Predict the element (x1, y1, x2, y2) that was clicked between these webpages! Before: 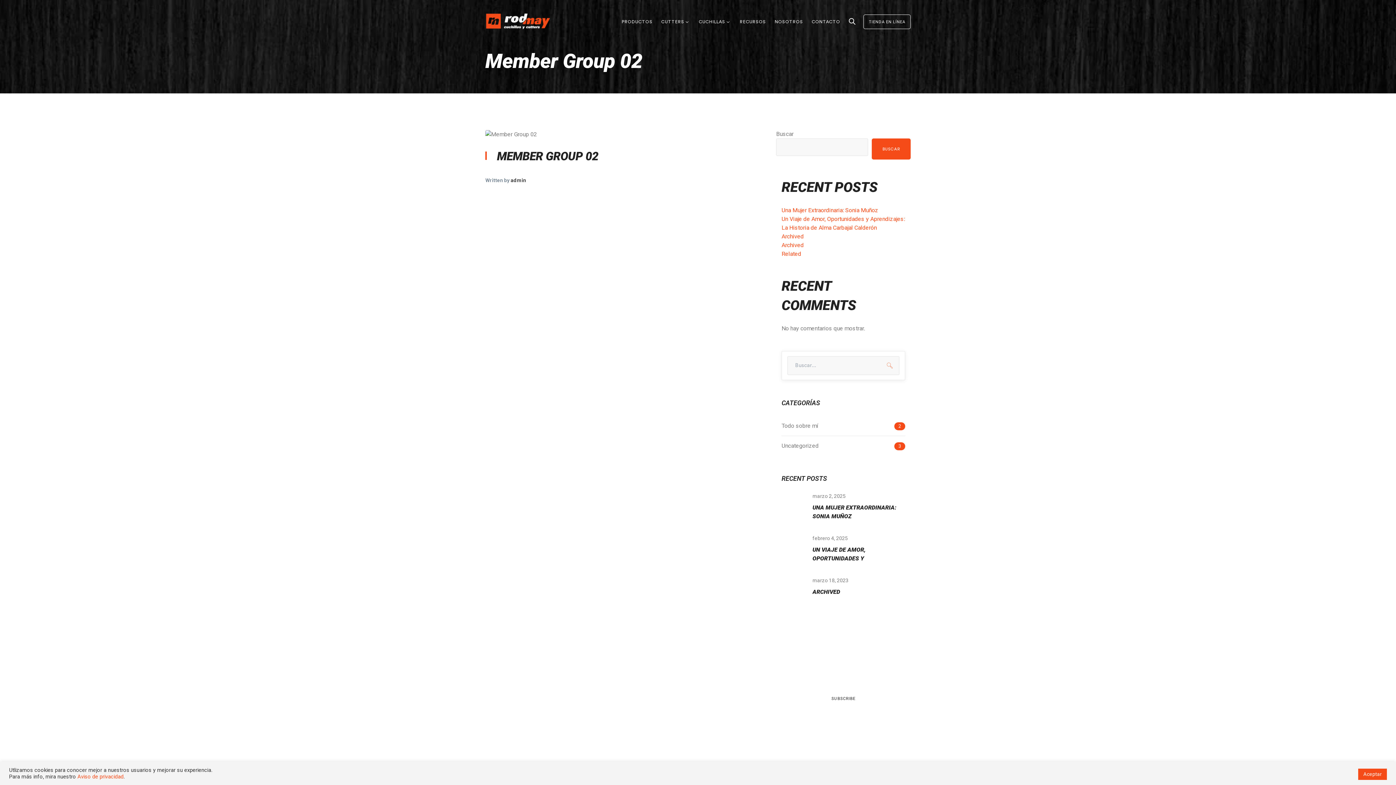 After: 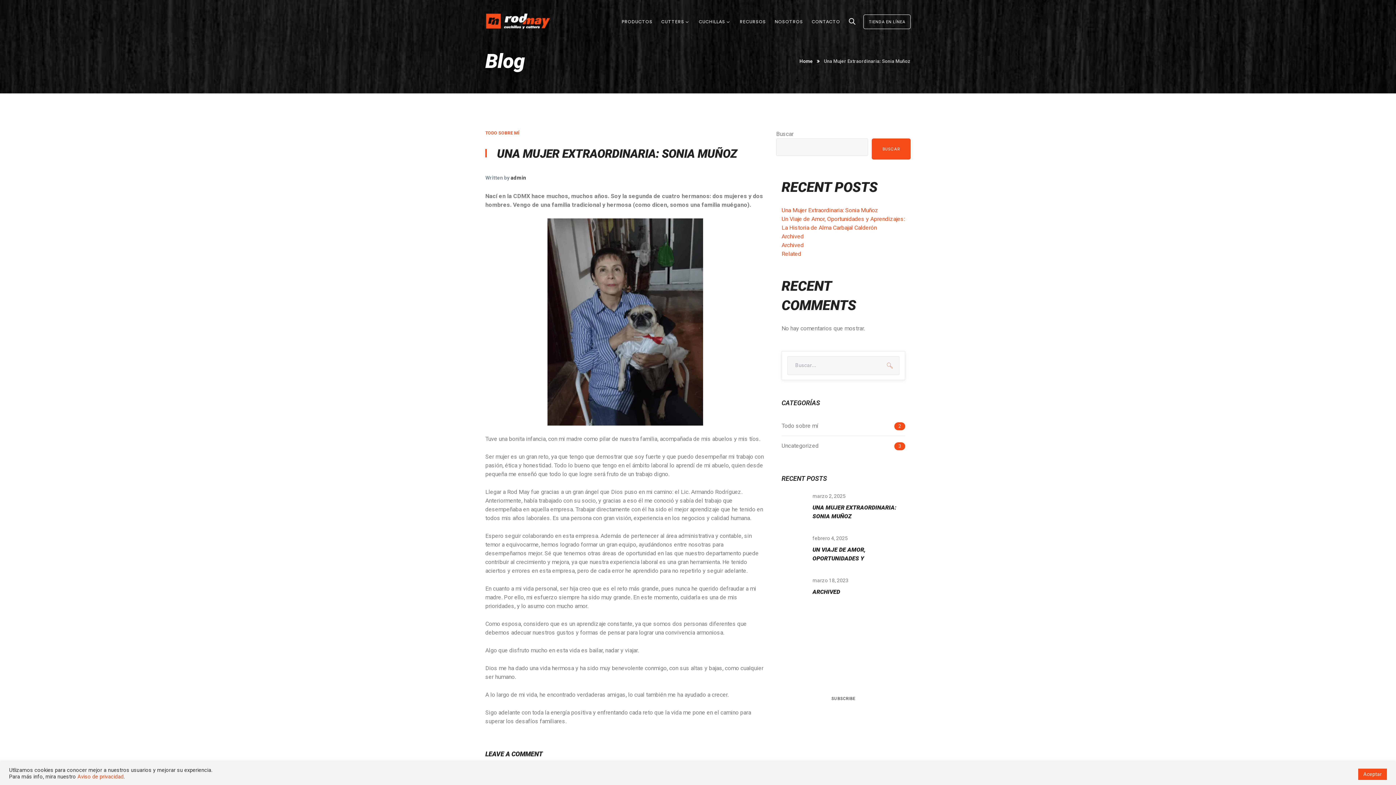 Action: bbox: (781, 206, 878, 213) label: Una Mujer Extraordinaria: Sonia Muñoz